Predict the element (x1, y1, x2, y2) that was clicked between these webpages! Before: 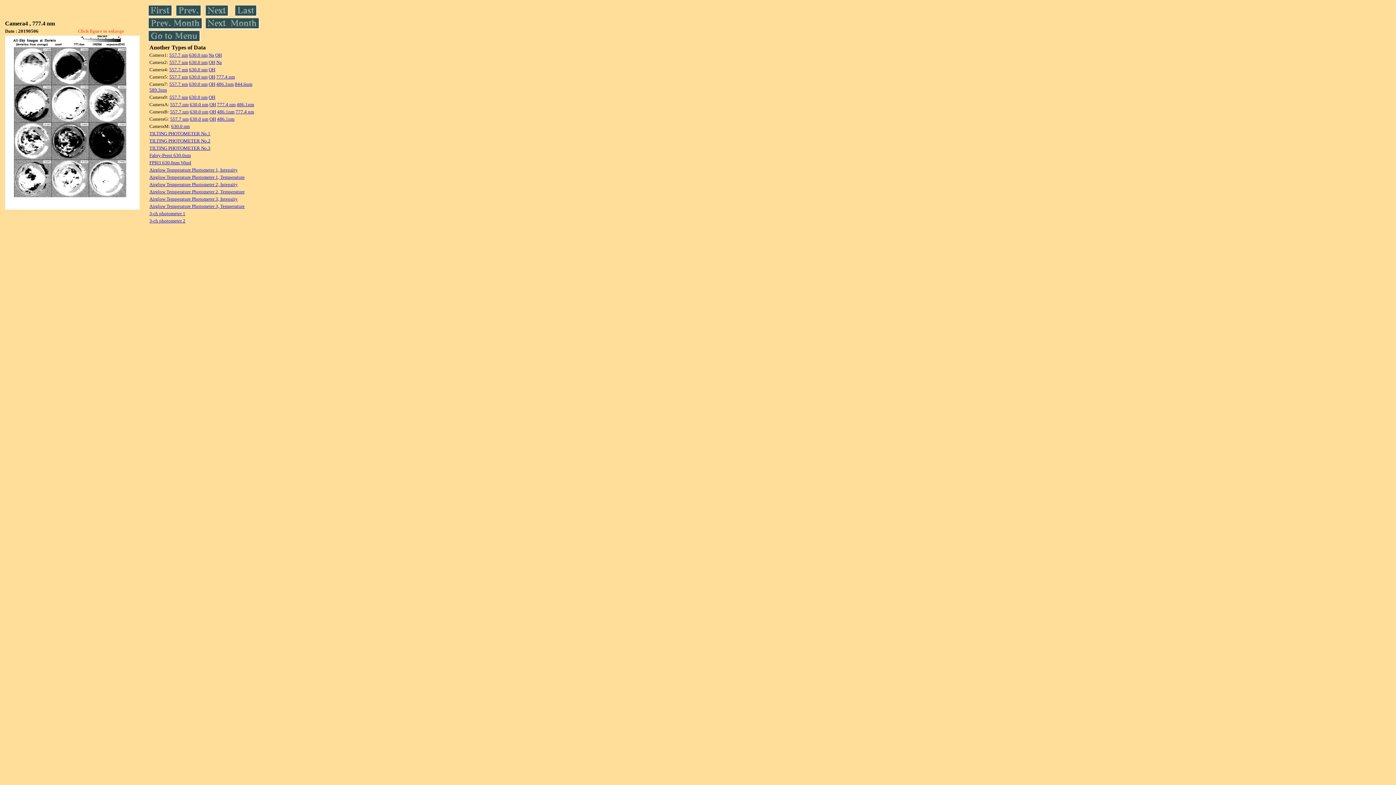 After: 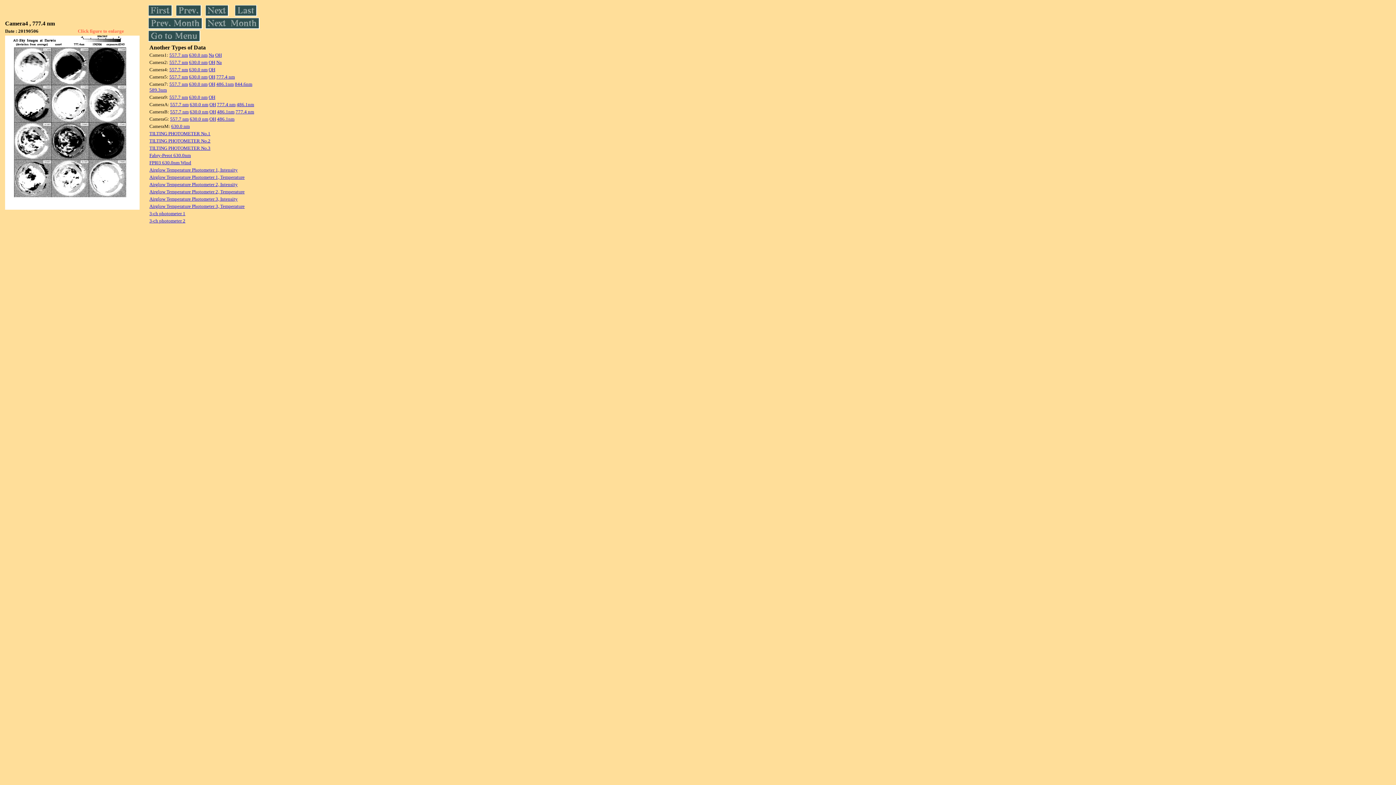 Action: bbox: (216, 74, 234, 79) label: 777.4 nm